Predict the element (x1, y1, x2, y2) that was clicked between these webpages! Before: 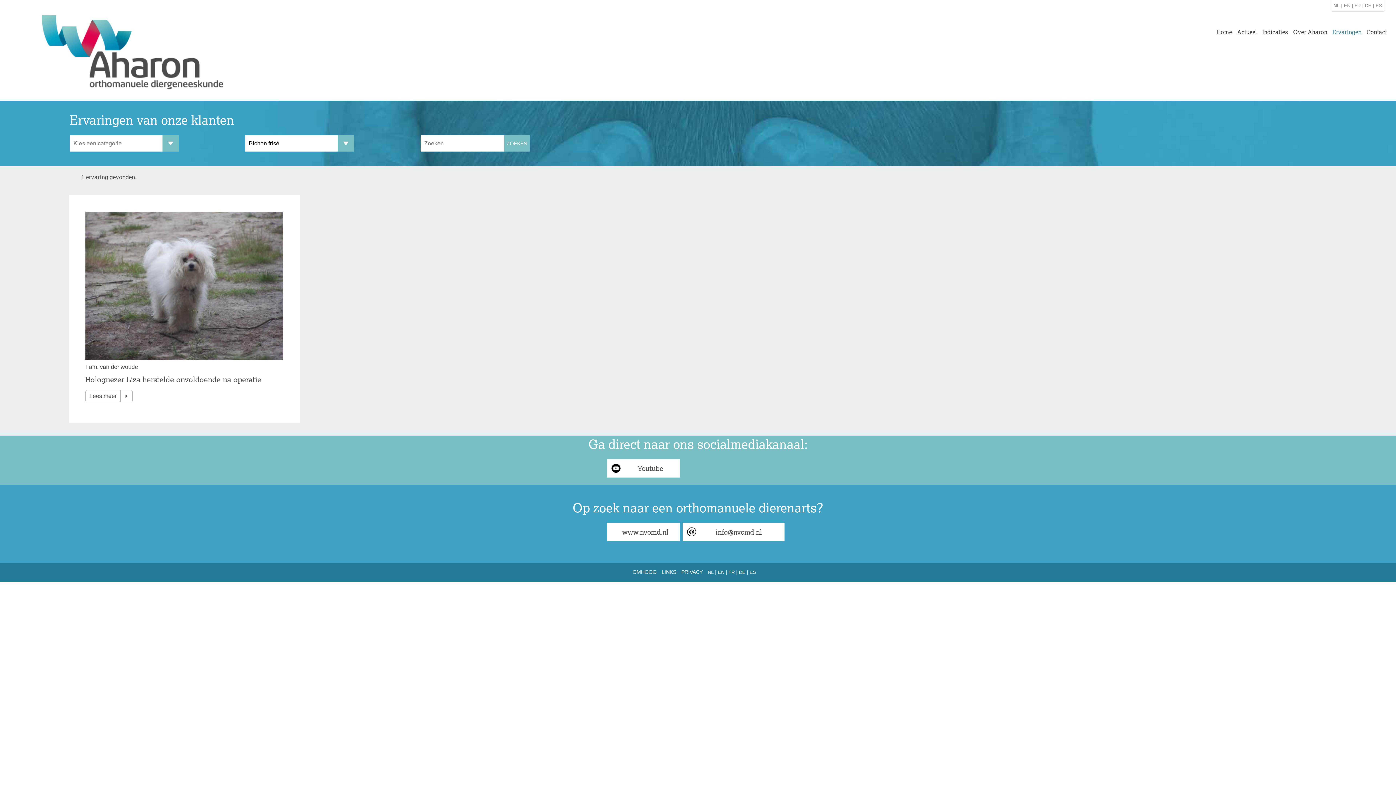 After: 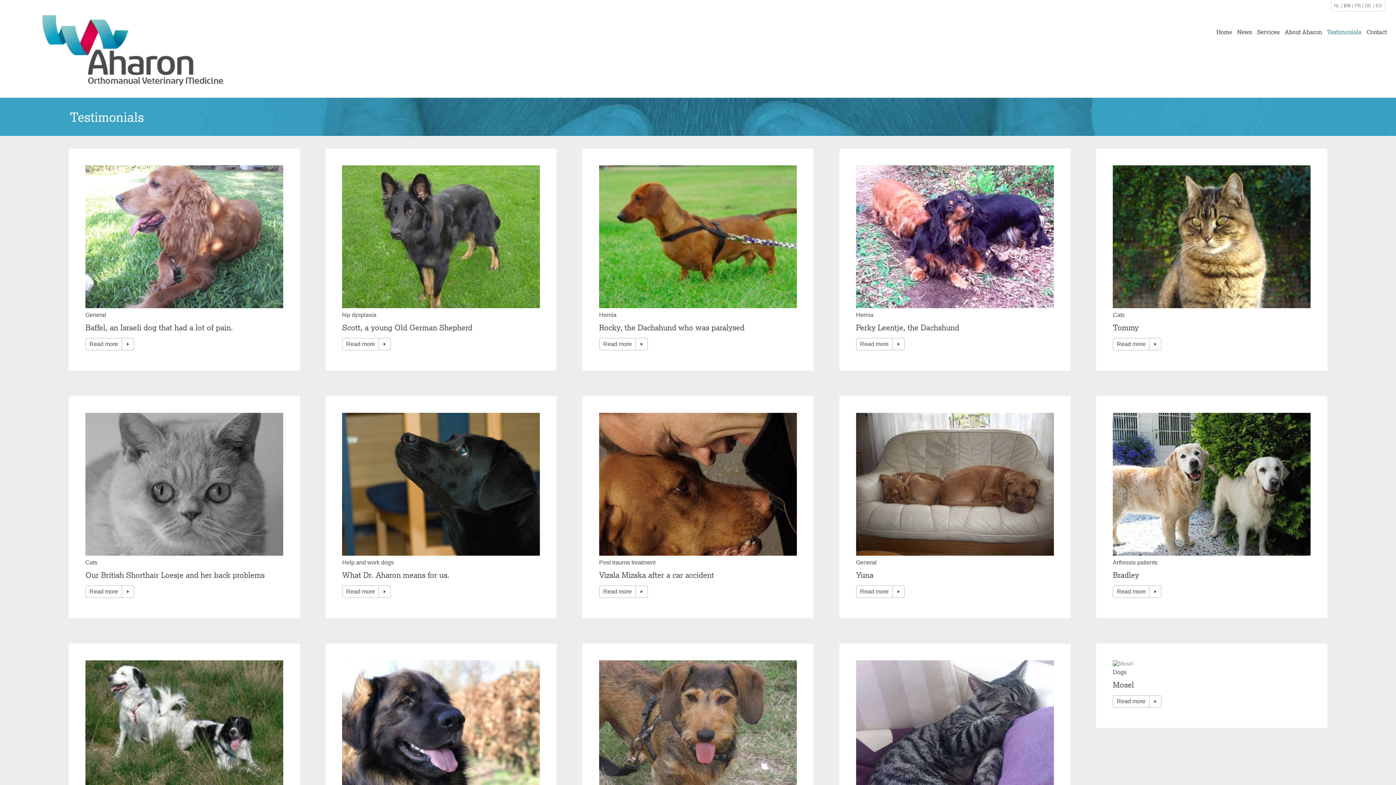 Action: label: EN bbox: (1344, 2, 1350, 8)